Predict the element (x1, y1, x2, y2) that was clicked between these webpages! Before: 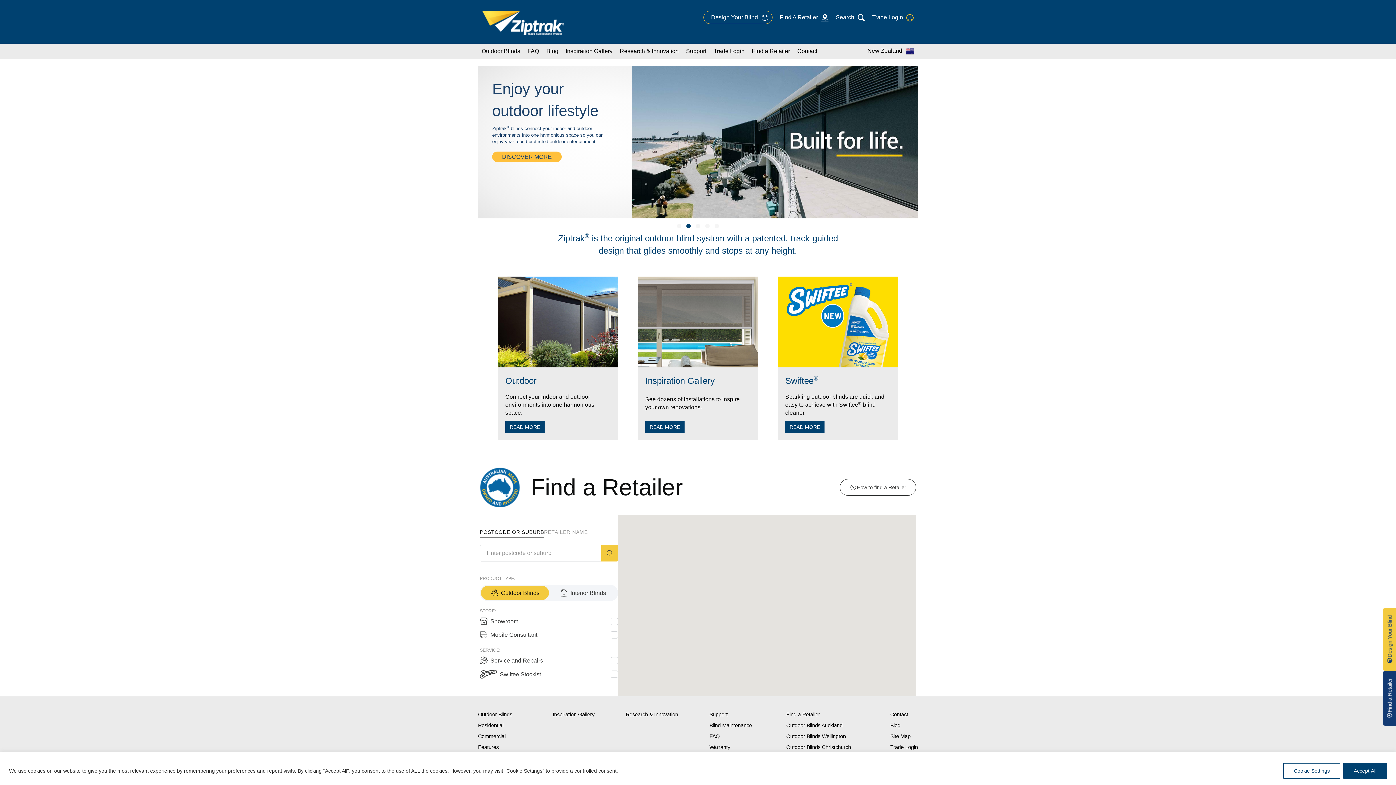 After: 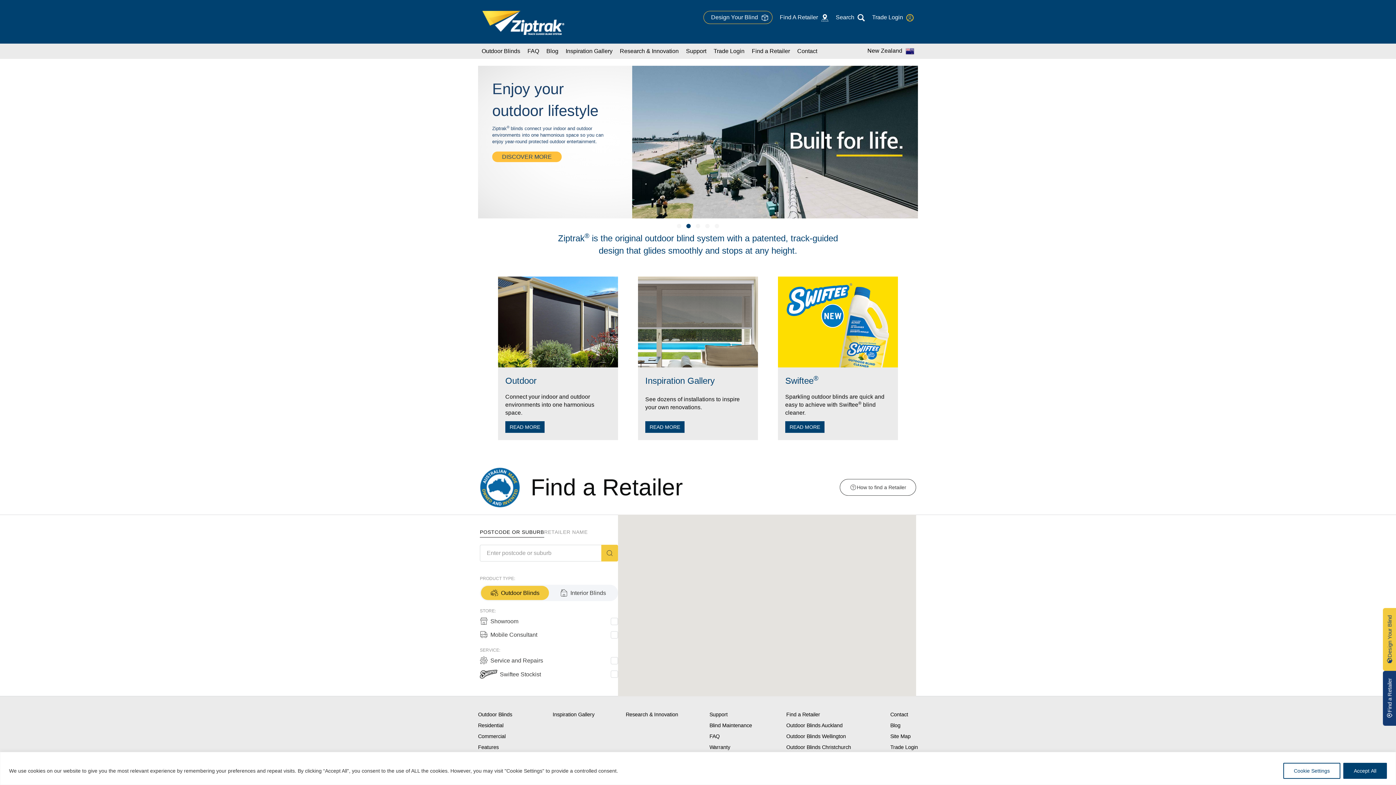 Action: label: FAQ bbox: (709, 733, 719, 739)